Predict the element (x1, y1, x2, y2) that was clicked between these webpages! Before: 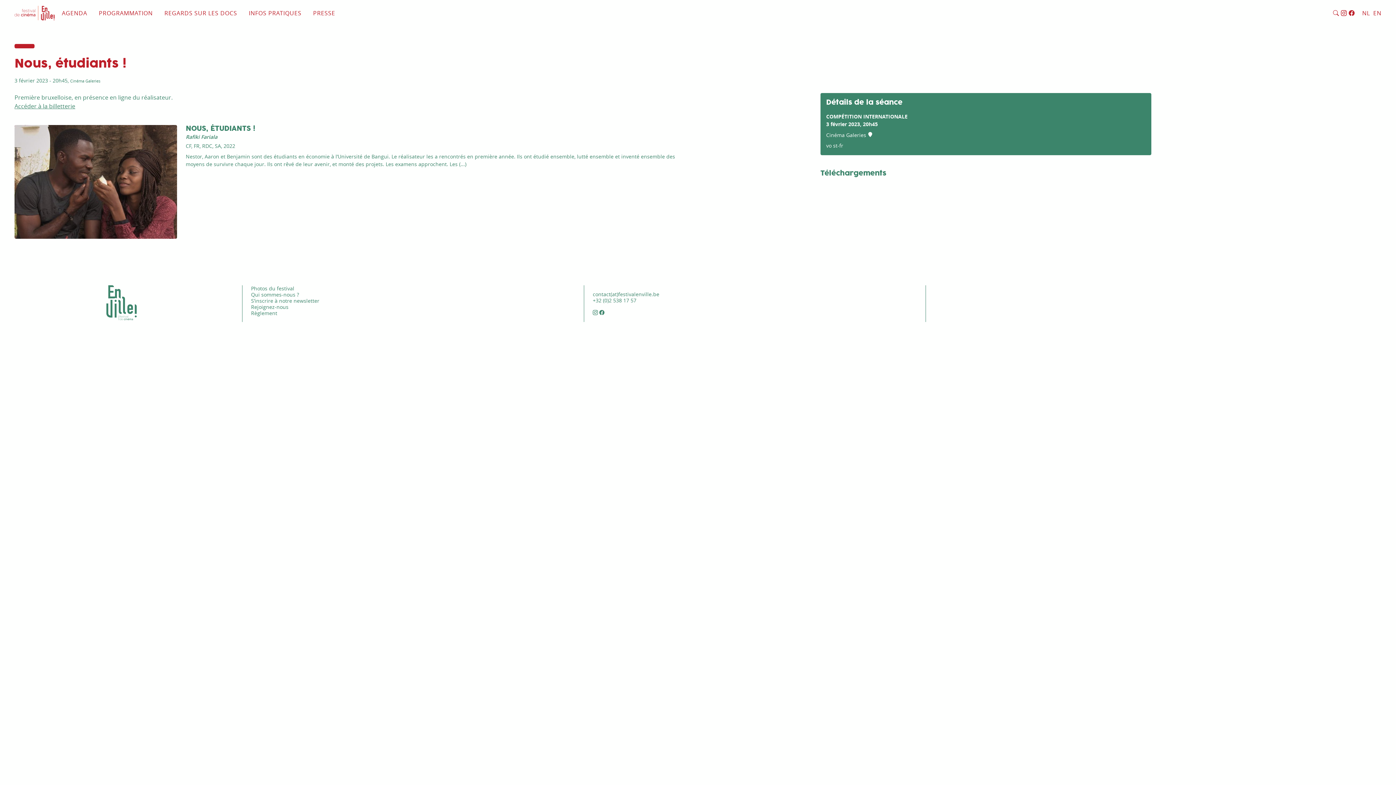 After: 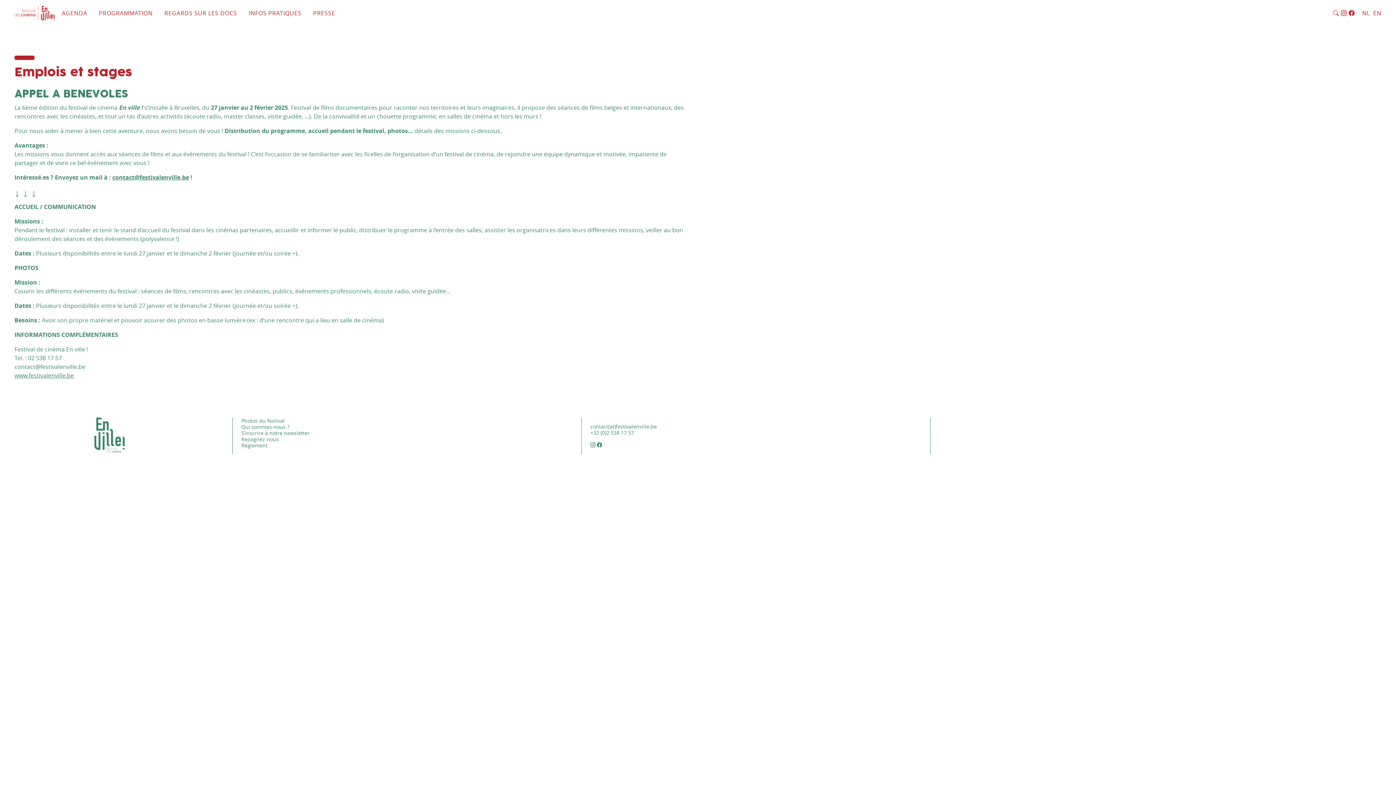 Action: label: Rejoignez-nous bbox: (251, 303, 288, 310)